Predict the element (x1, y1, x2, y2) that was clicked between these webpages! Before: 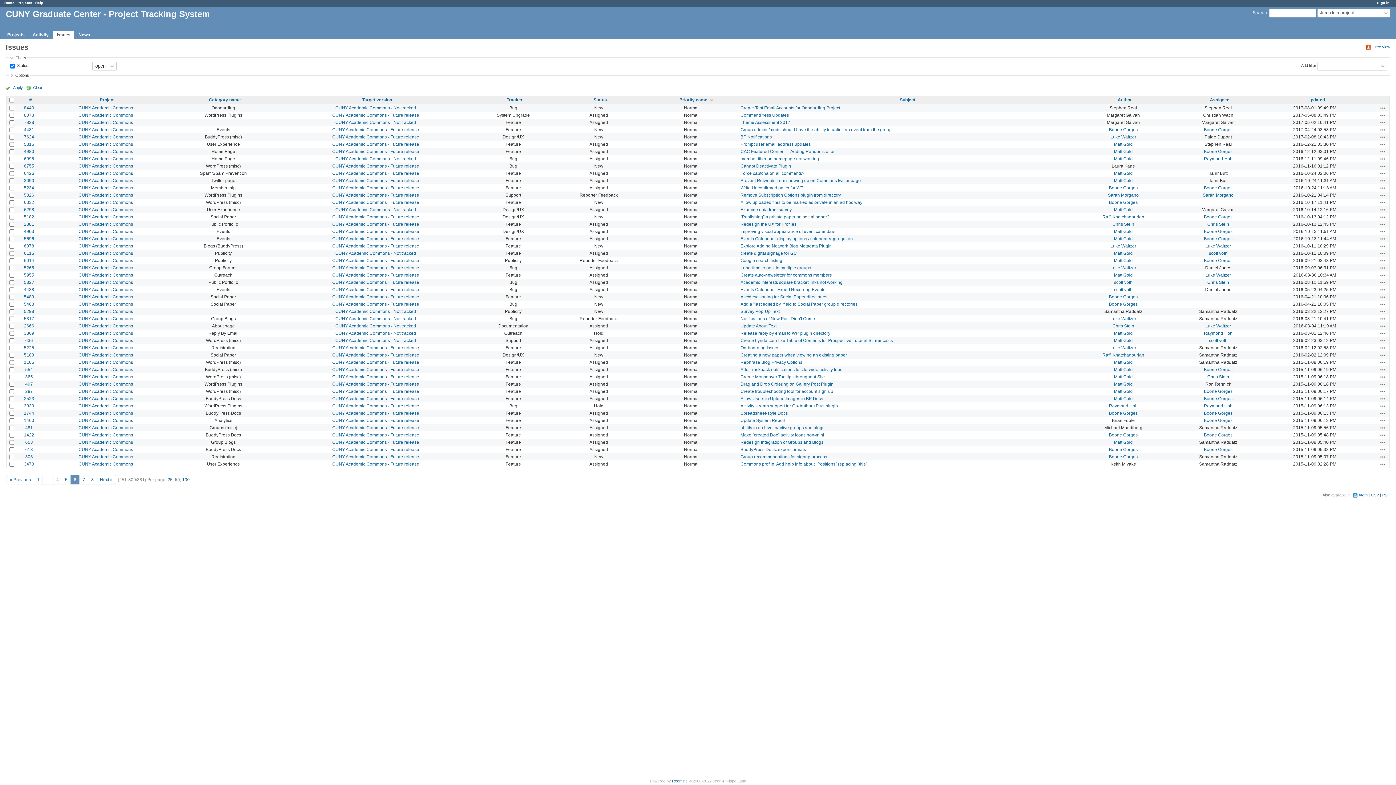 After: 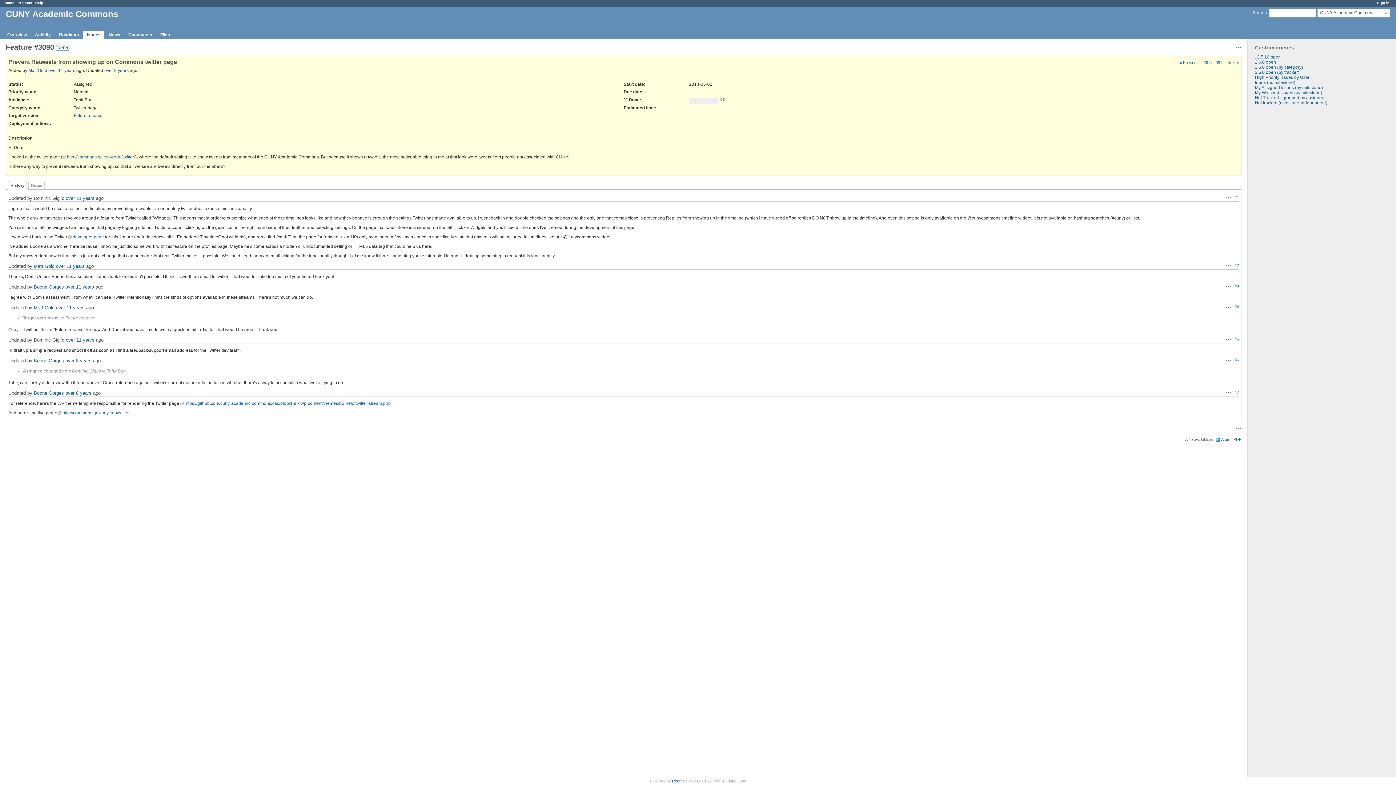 Action: label: 3090 bbox: (24, 178, 34, 183)